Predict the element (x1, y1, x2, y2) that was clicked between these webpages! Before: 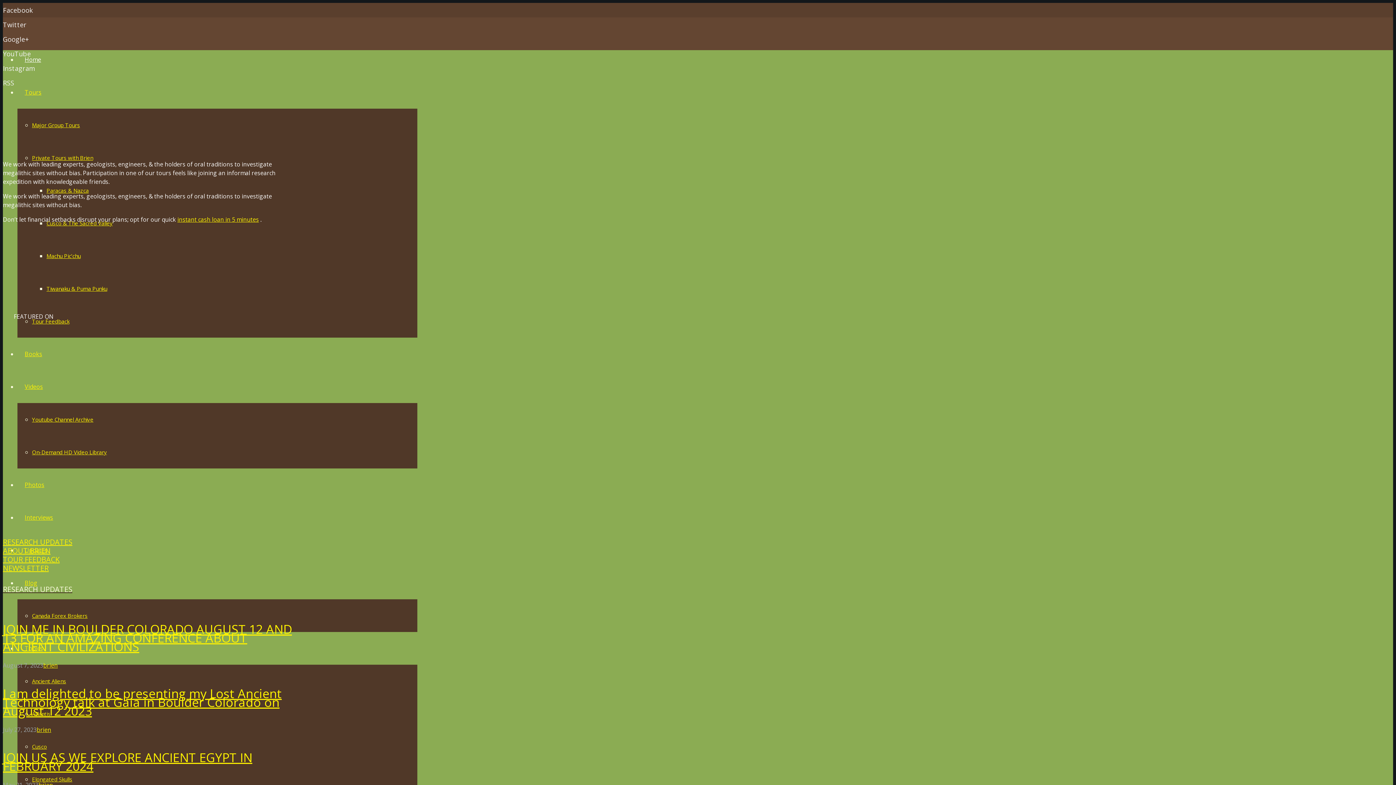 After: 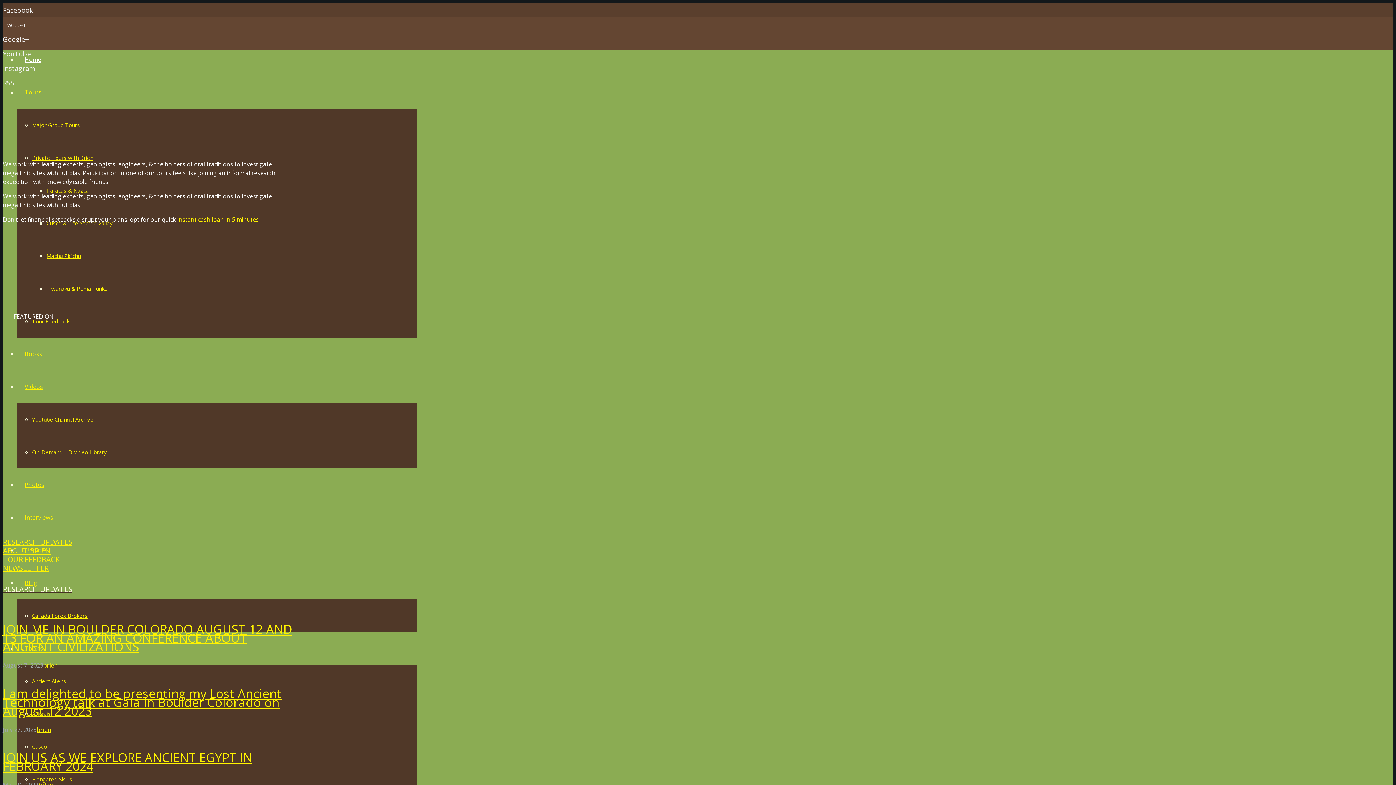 Action: bbox: (17, 55, 48, 63) label: Home